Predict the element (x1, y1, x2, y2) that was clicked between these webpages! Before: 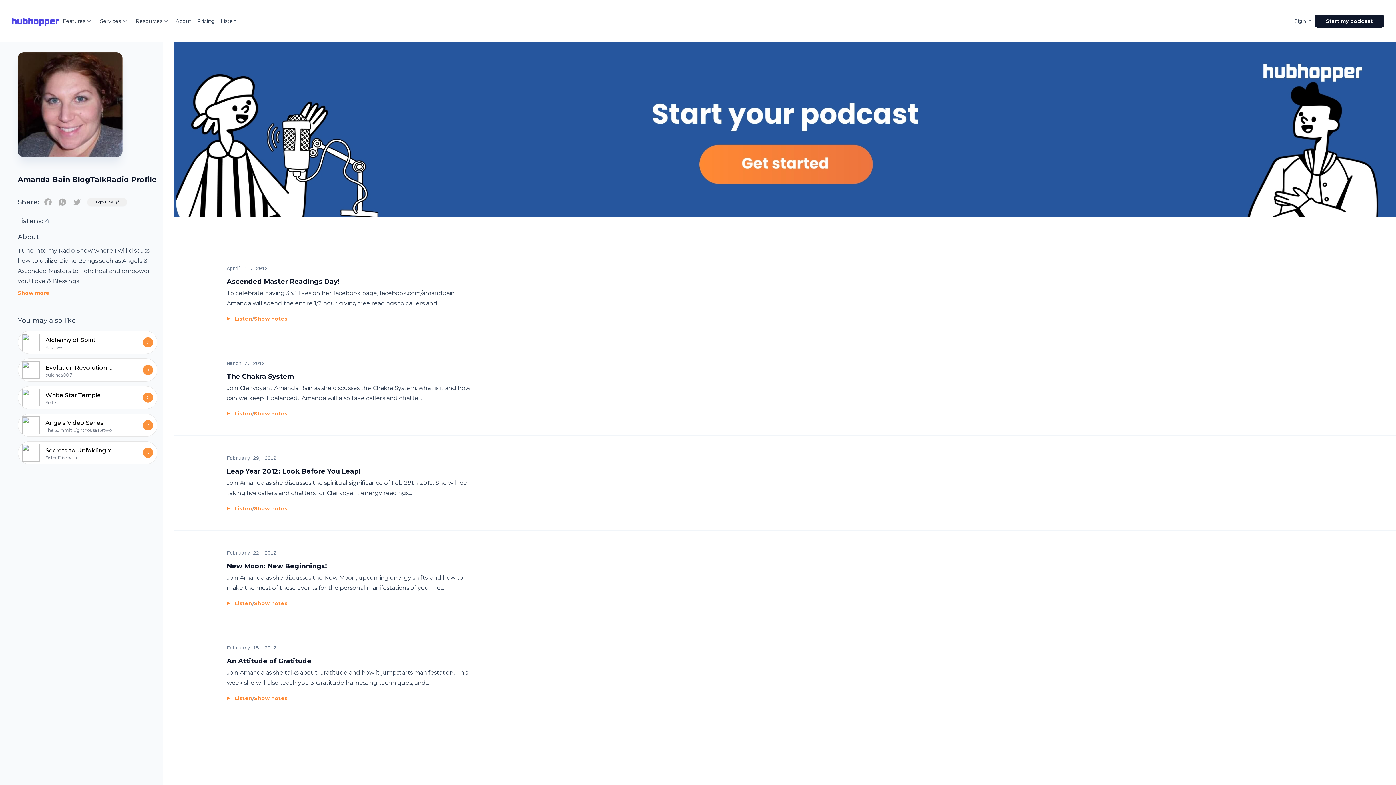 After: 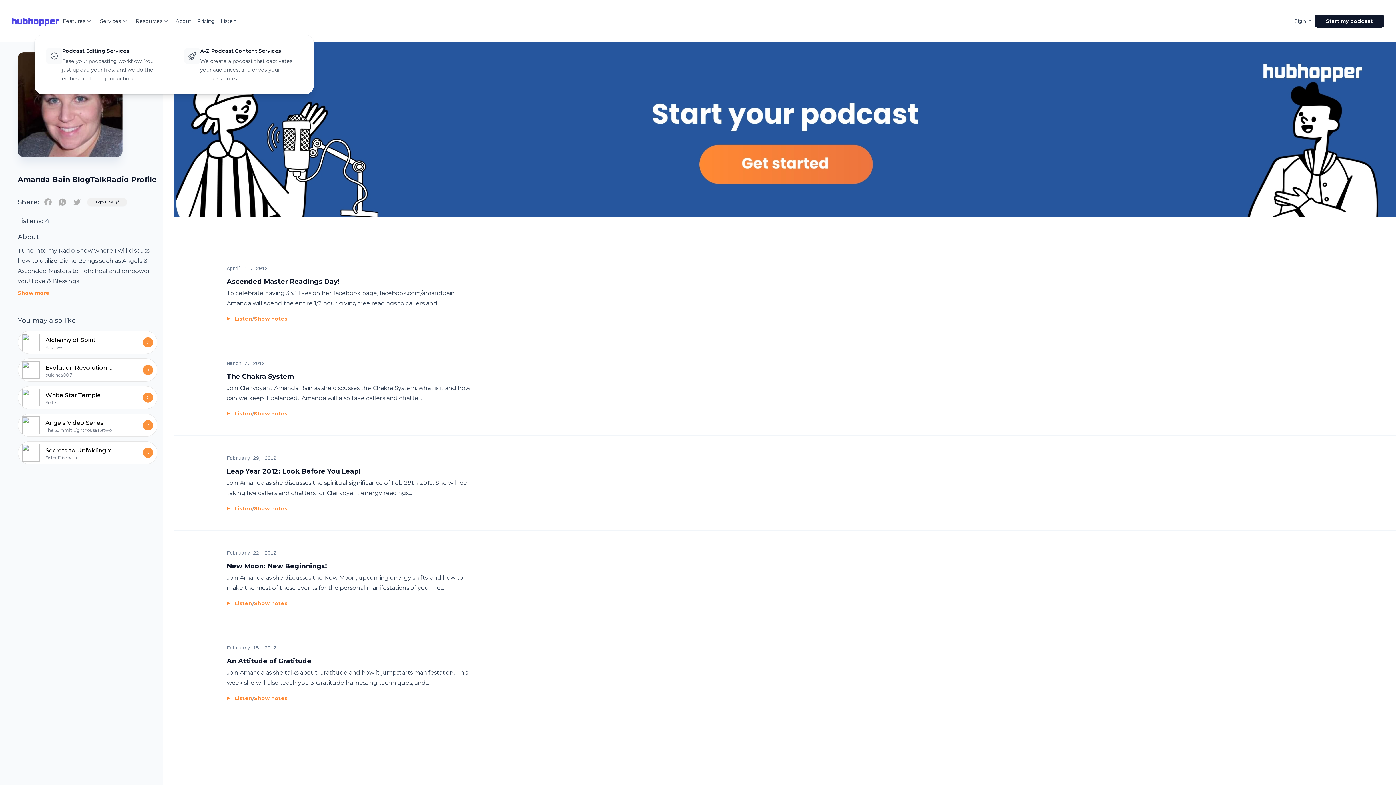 Action: bbox: (95, 14, 131, 27) label: Services